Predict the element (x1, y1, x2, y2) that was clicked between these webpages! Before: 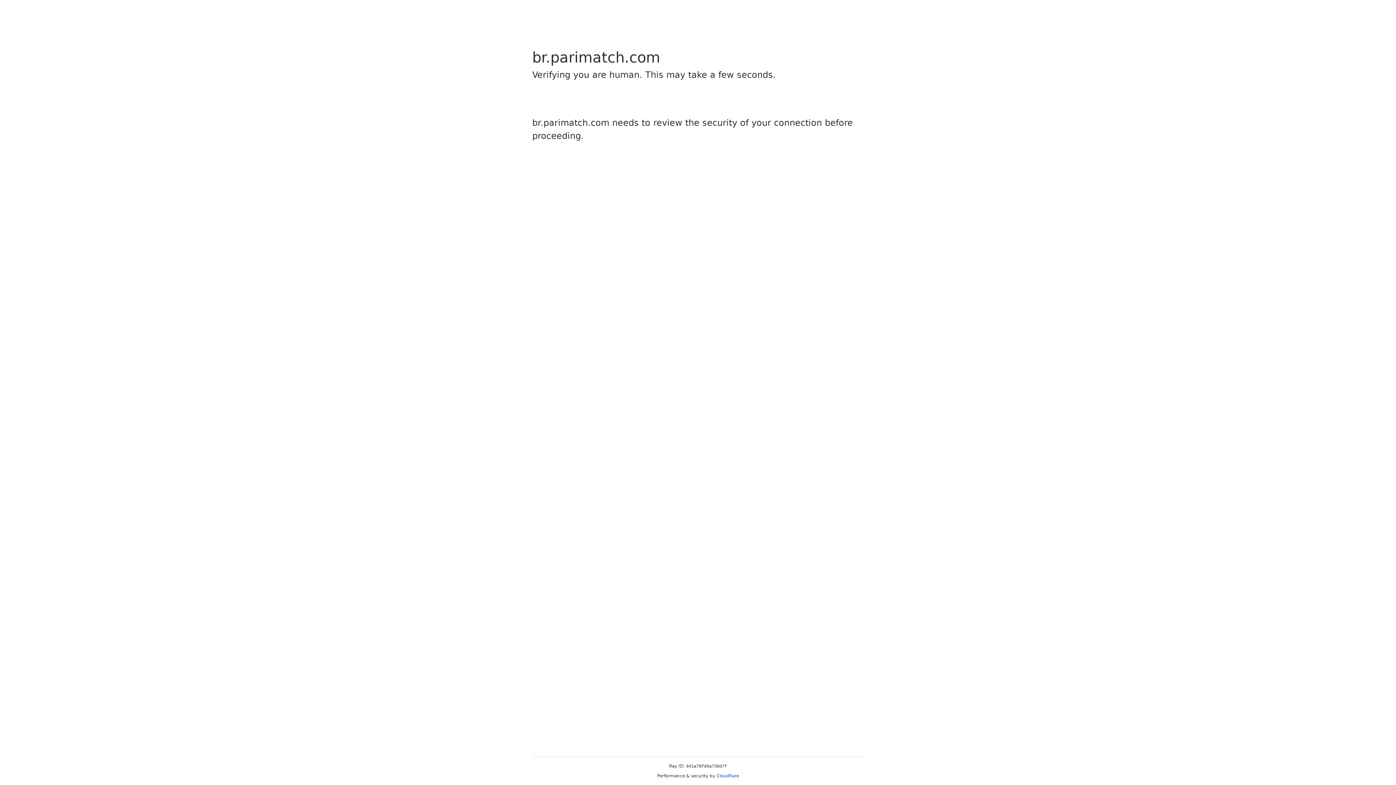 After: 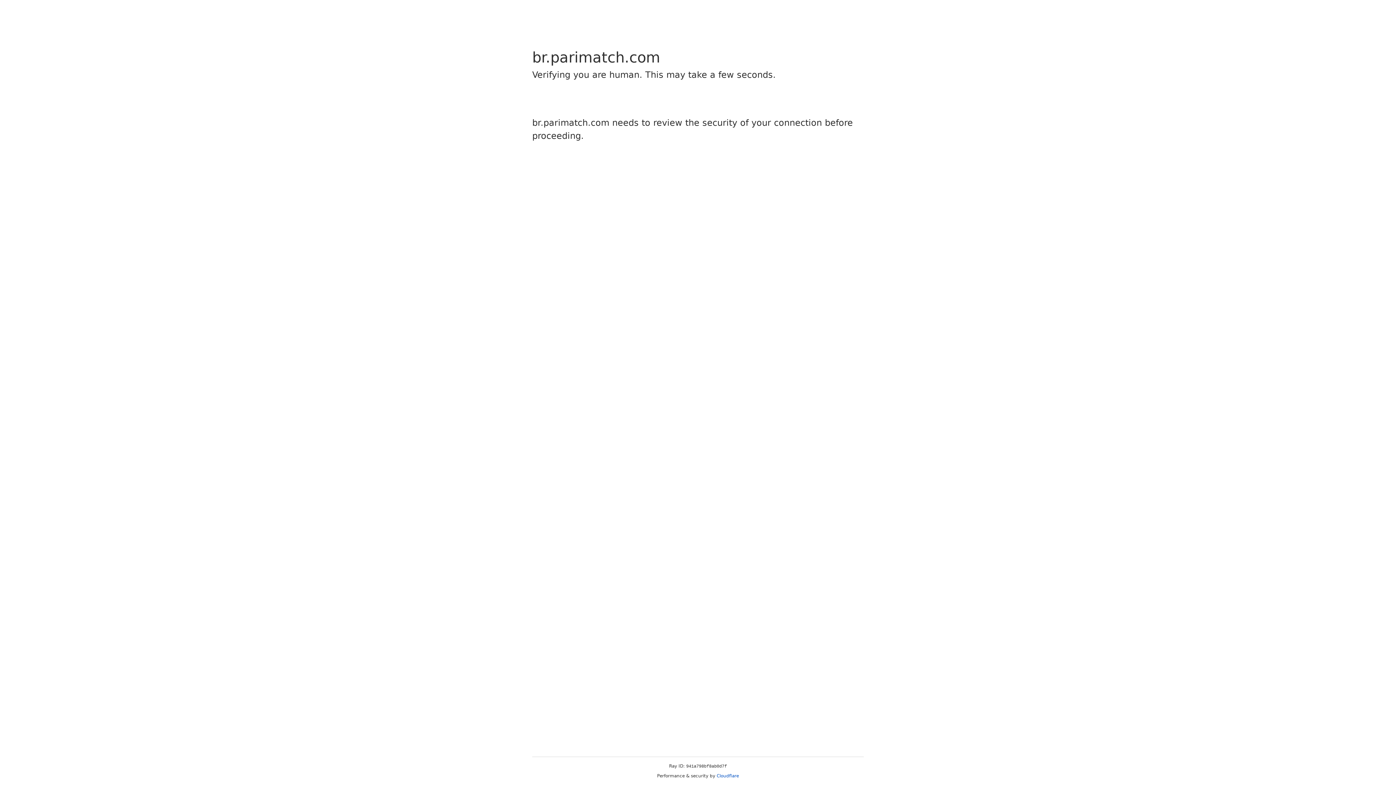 Action: bbox: (716, 773, 739, 778) label: Cloudflare